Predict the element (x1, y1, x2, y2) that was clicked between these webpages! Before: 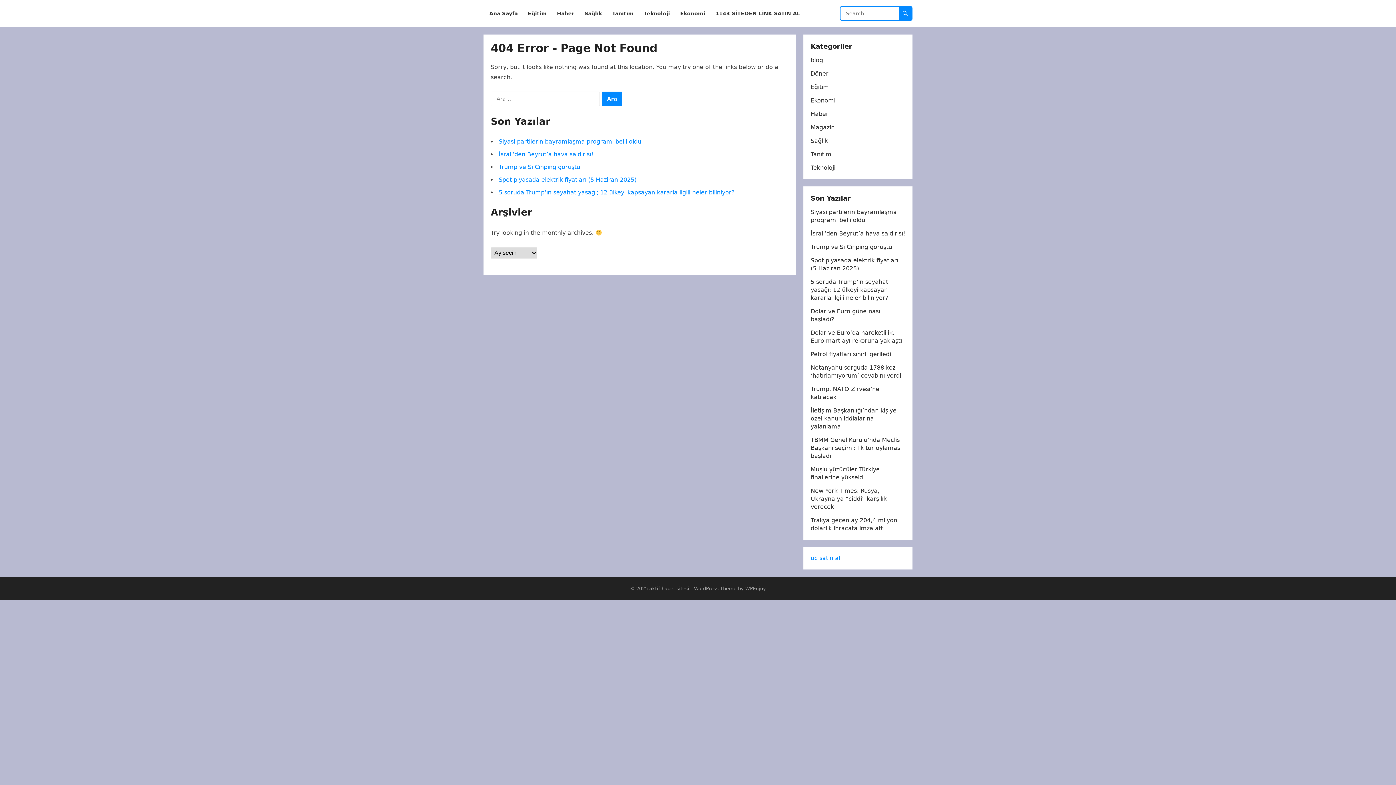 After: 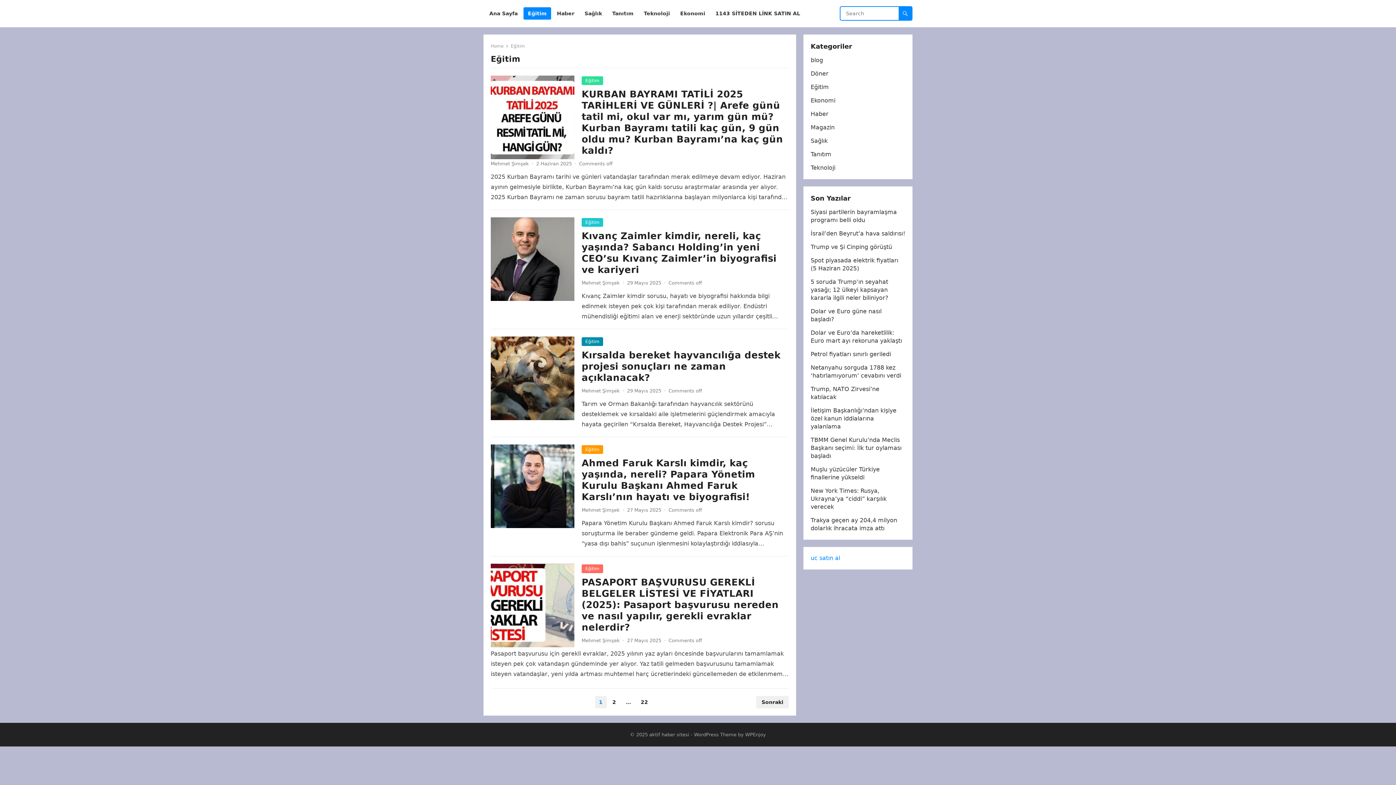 Action: bbox: (810, 83, 829, 90) label: Eğitim